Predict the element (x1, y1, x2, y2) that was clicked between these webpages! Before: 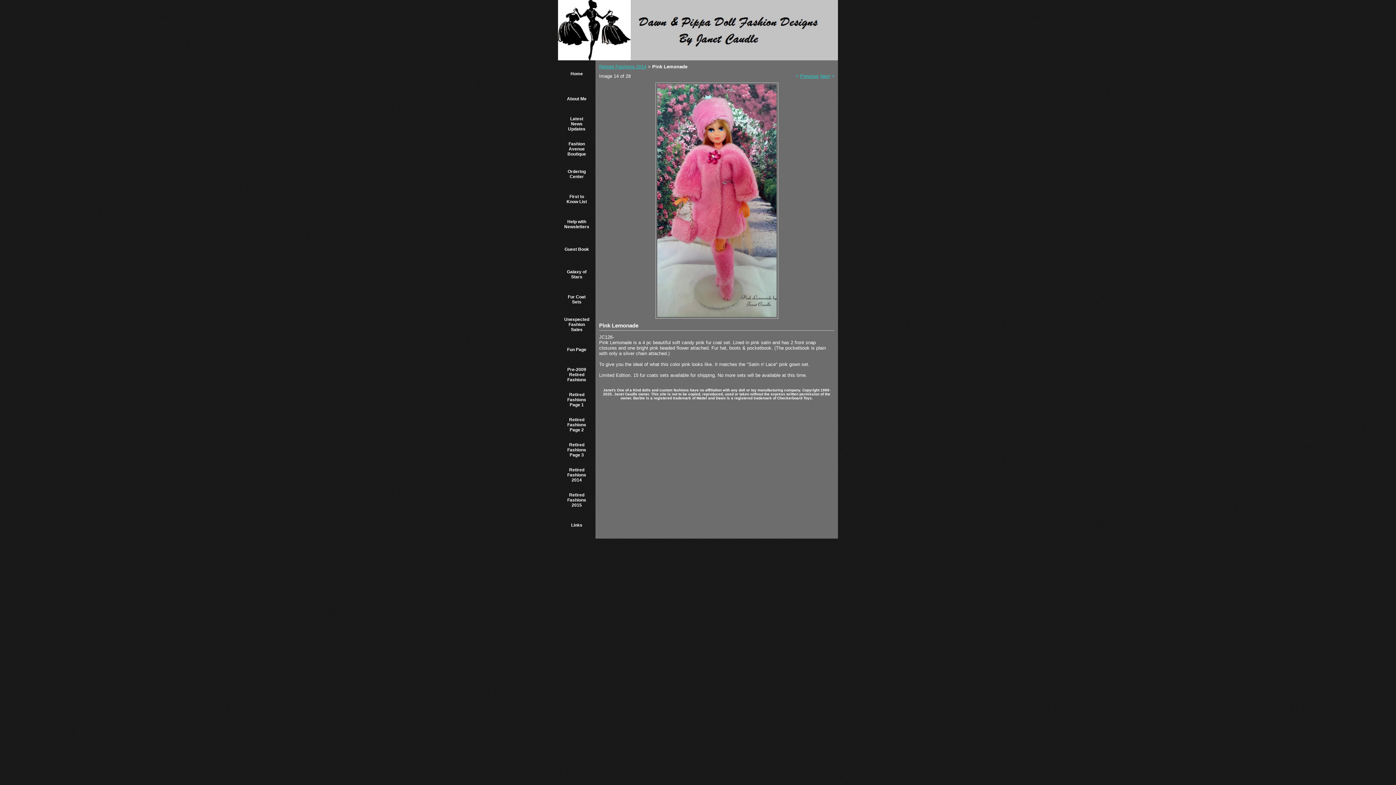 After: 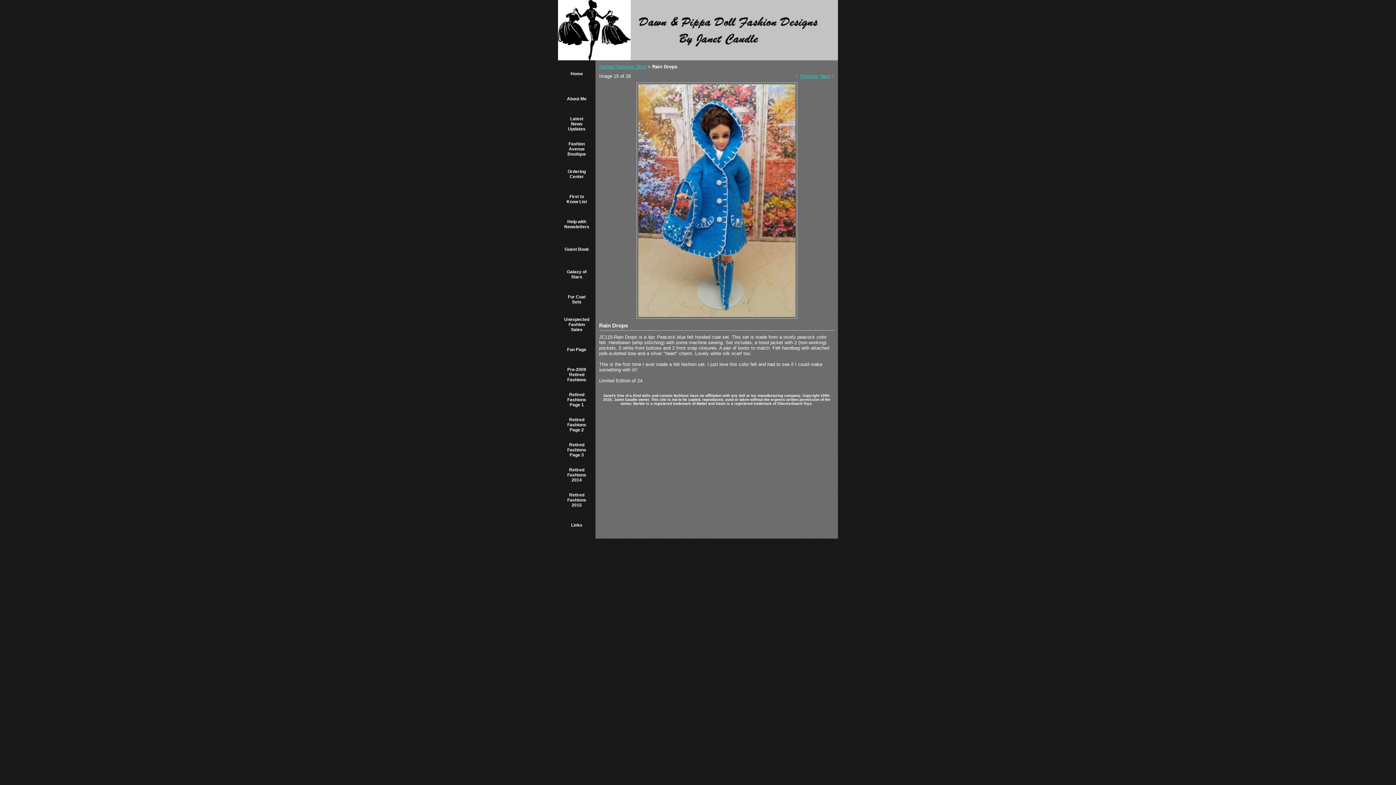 Action: bbox: (657, 84, 776, 317)